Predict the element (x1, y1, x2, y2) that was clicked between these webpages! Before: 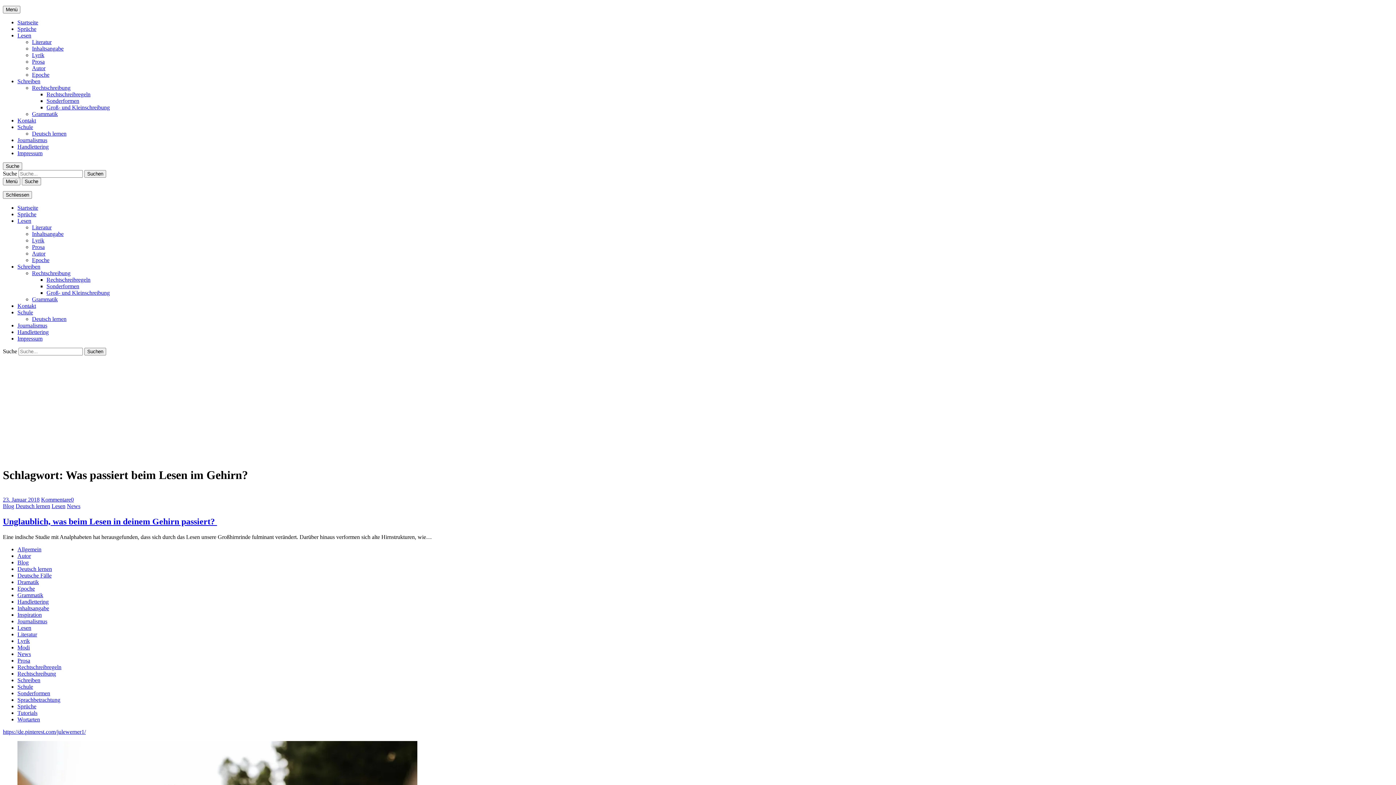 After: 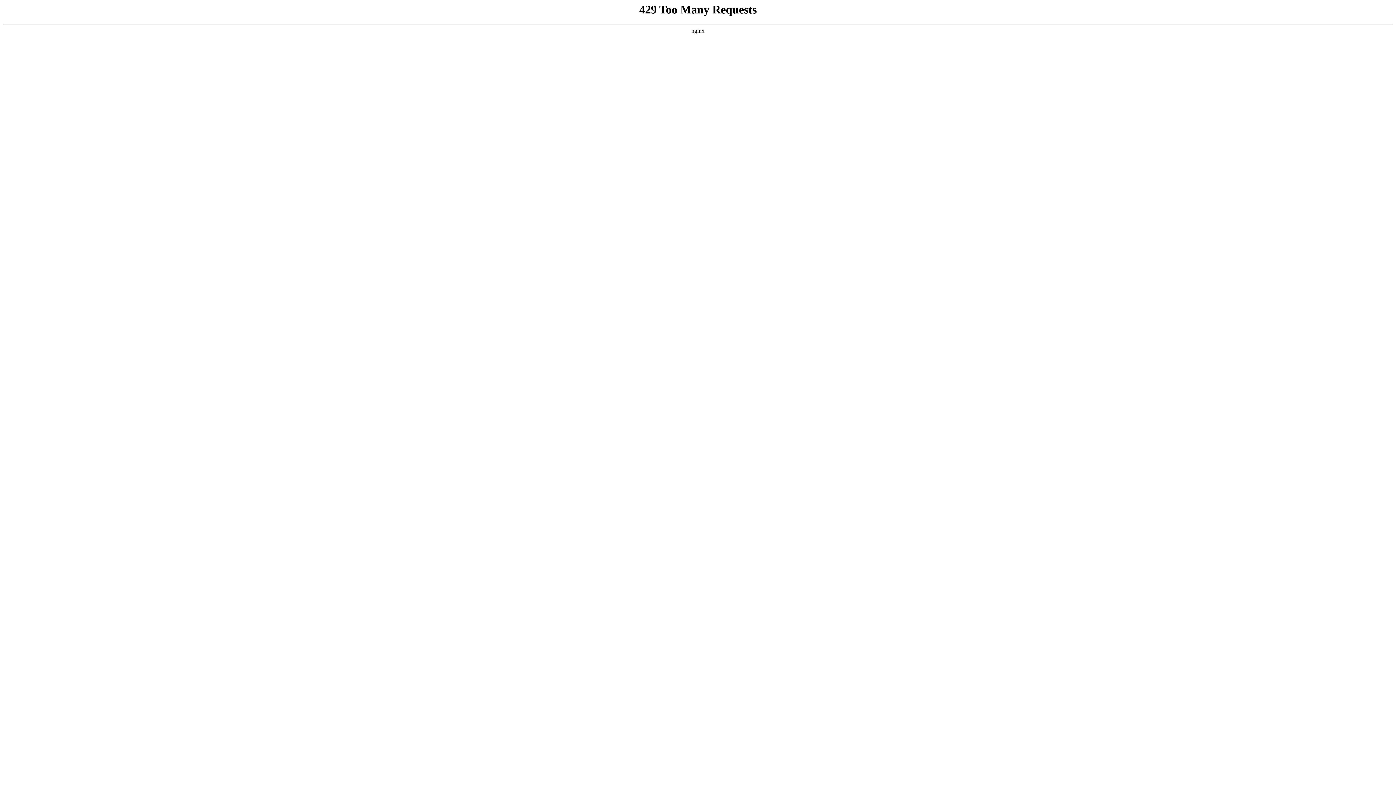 Action: label: Rechtschreibung bbox: (32, 270, 70, 276)